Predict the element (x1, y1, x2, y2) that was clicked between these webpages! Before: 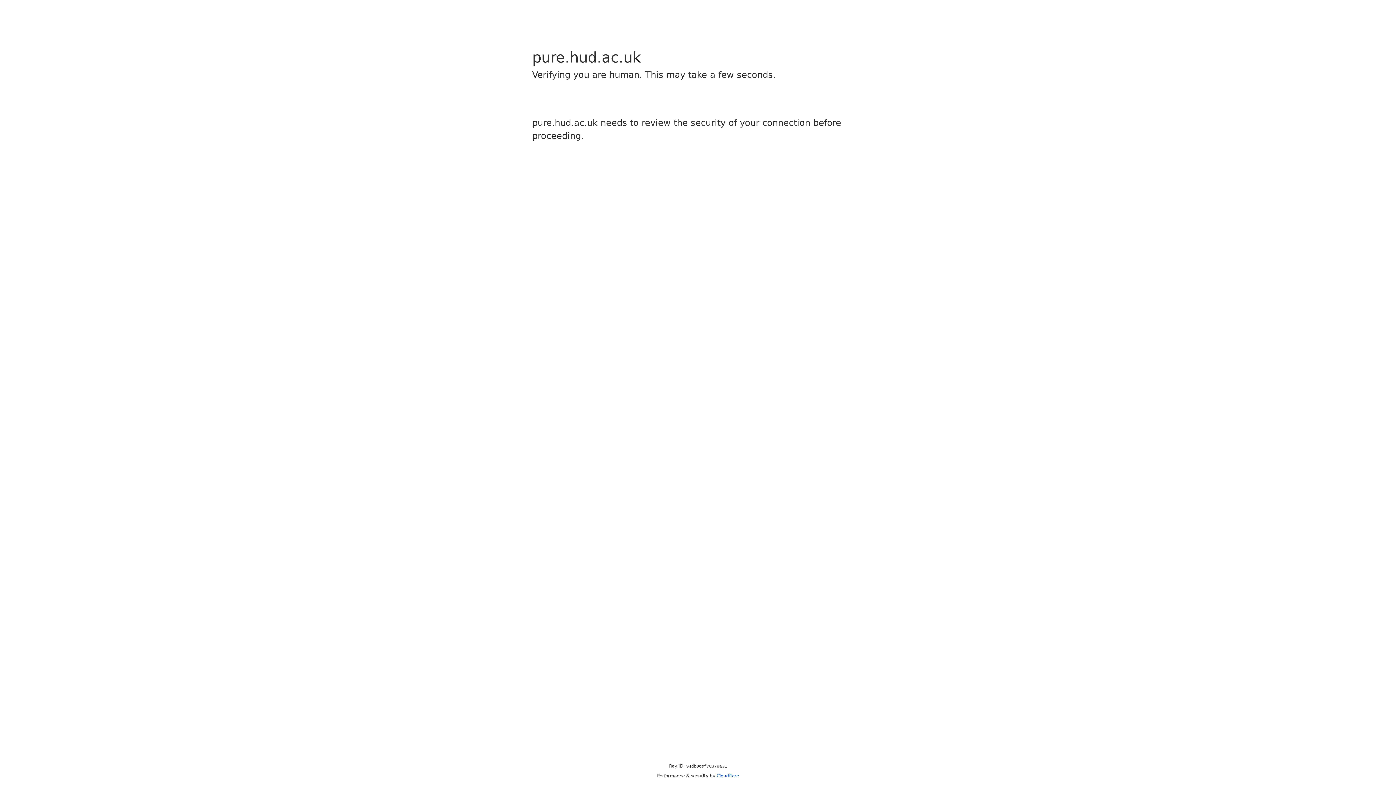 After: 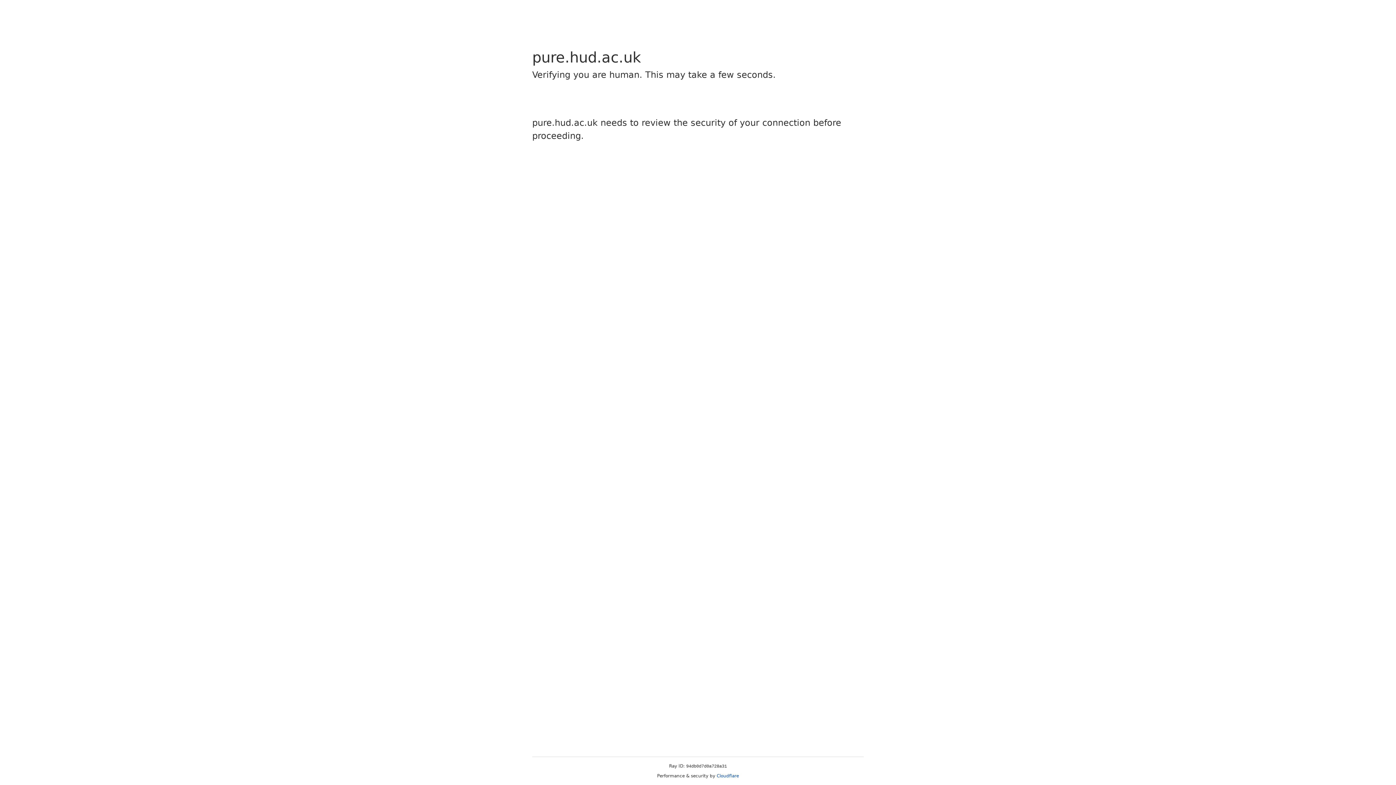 Action: bbox: (716, 773, 739, 778) label: Cloudflare